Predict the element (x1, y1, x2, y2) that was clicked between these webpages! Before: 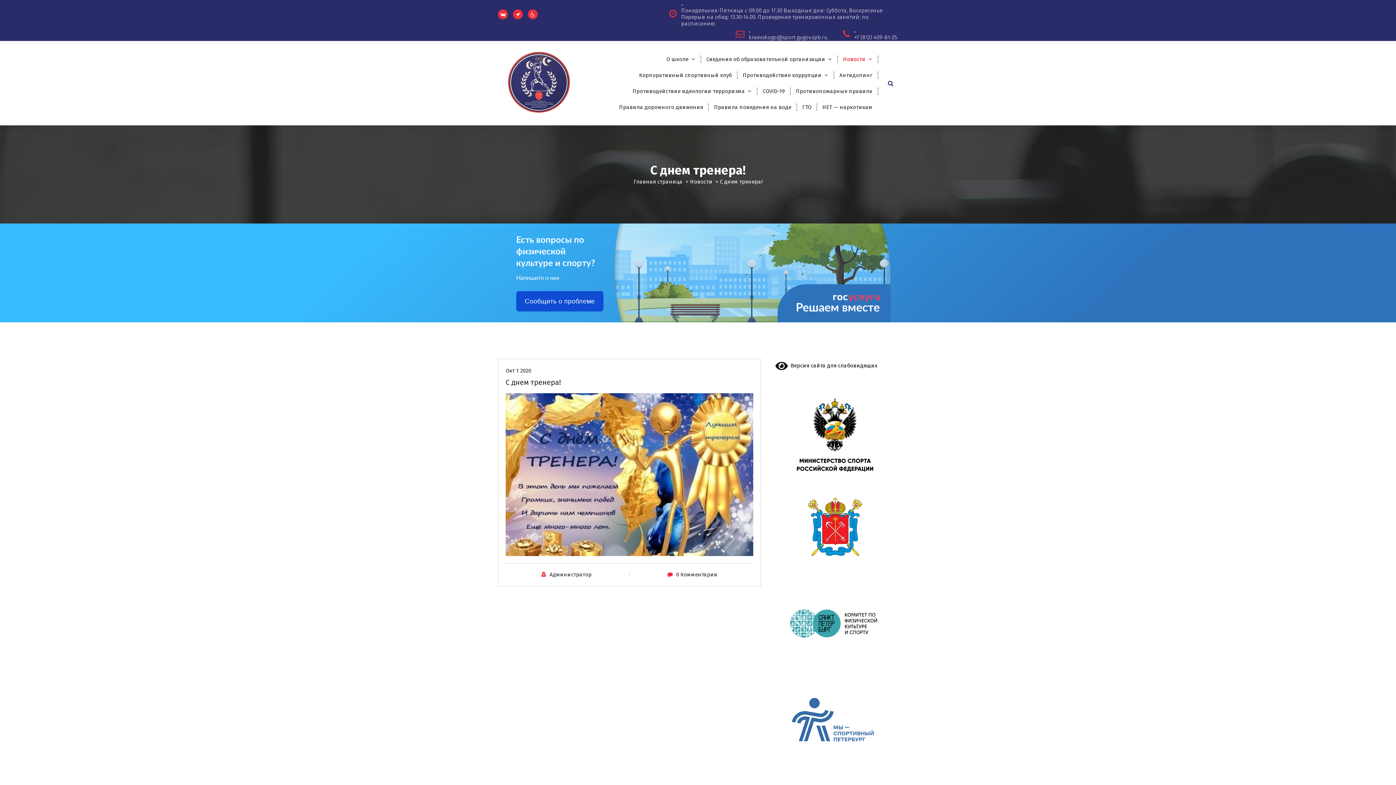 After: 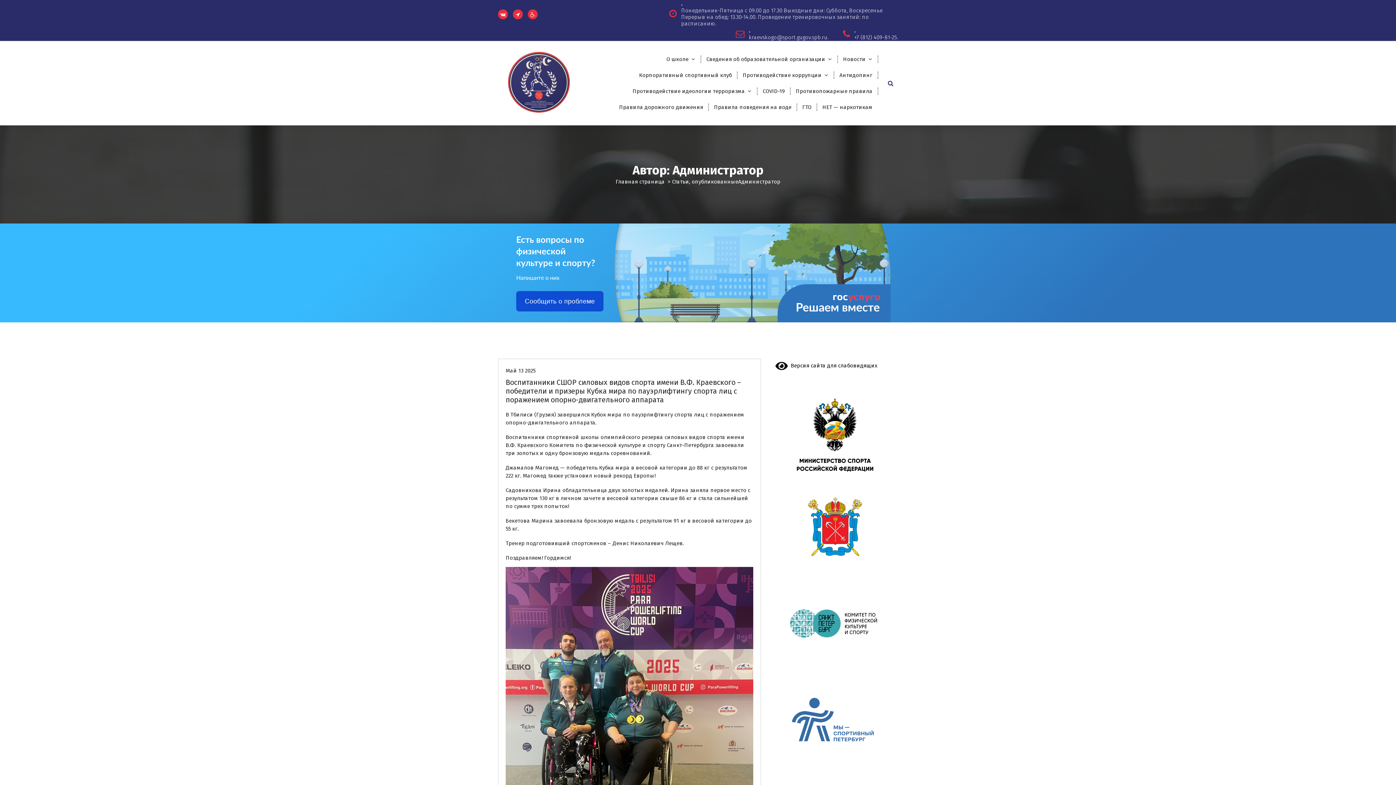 Action: label: Администратор bbox: (549, 571, 591, 578)